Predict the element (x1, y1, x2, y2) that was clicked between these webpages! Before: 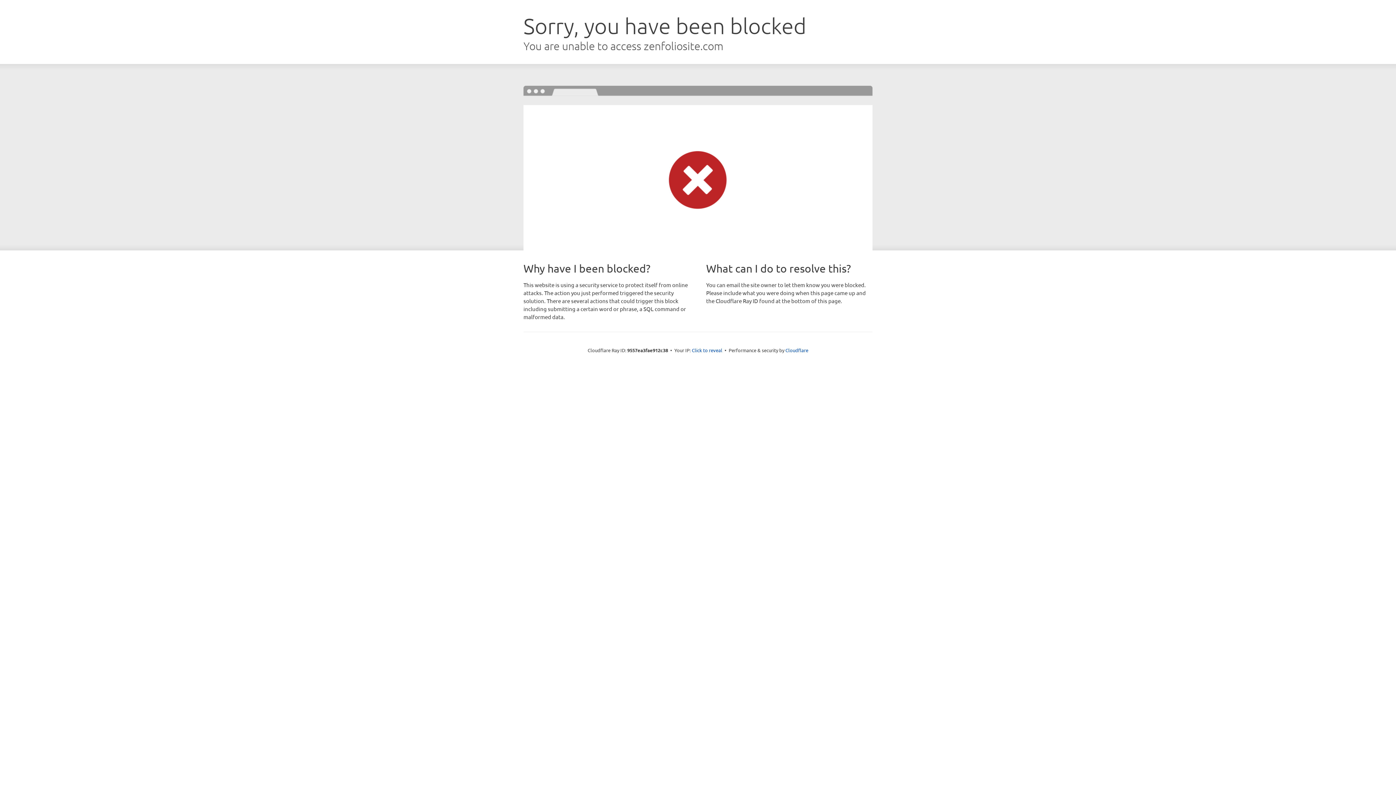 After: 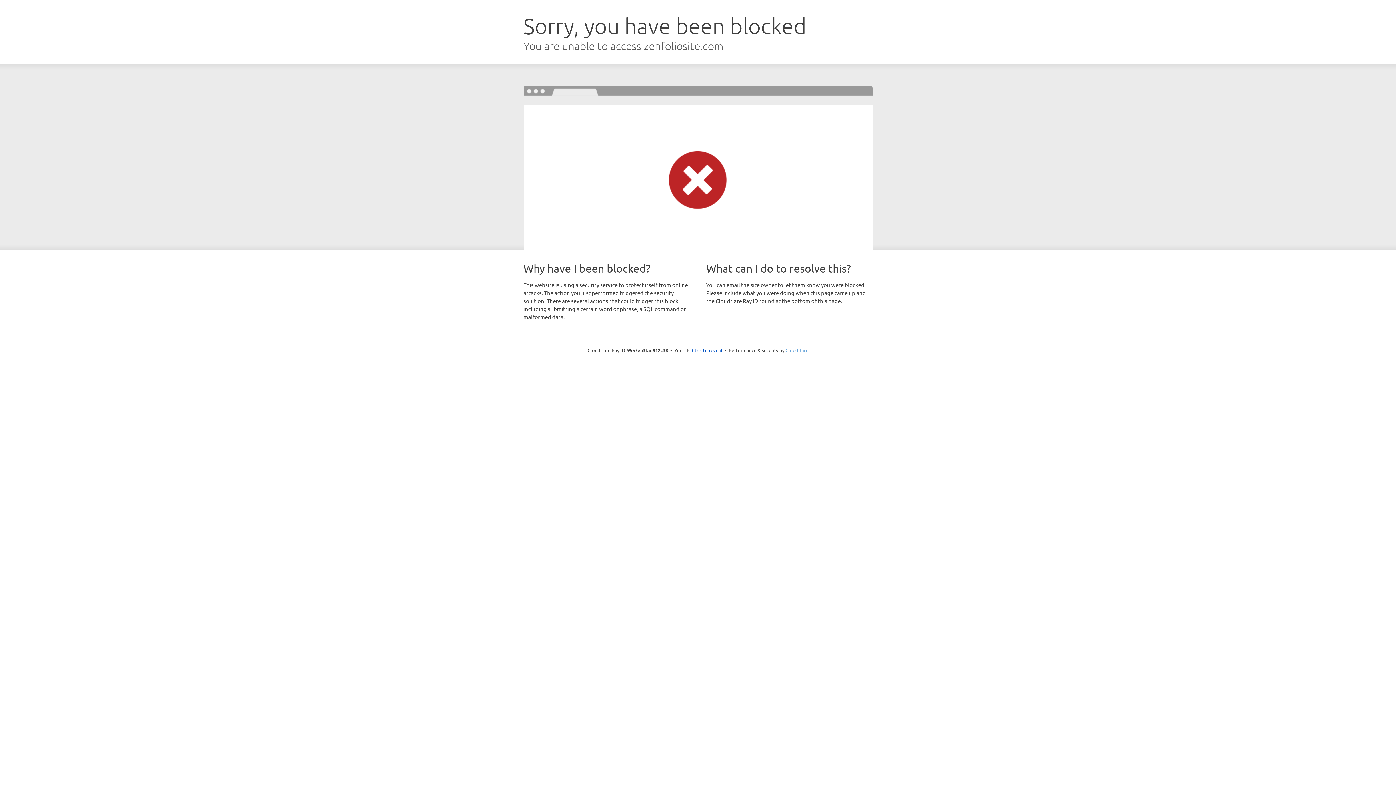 Action: label: Cloudflare bbox: (785, 347, 808, 353)